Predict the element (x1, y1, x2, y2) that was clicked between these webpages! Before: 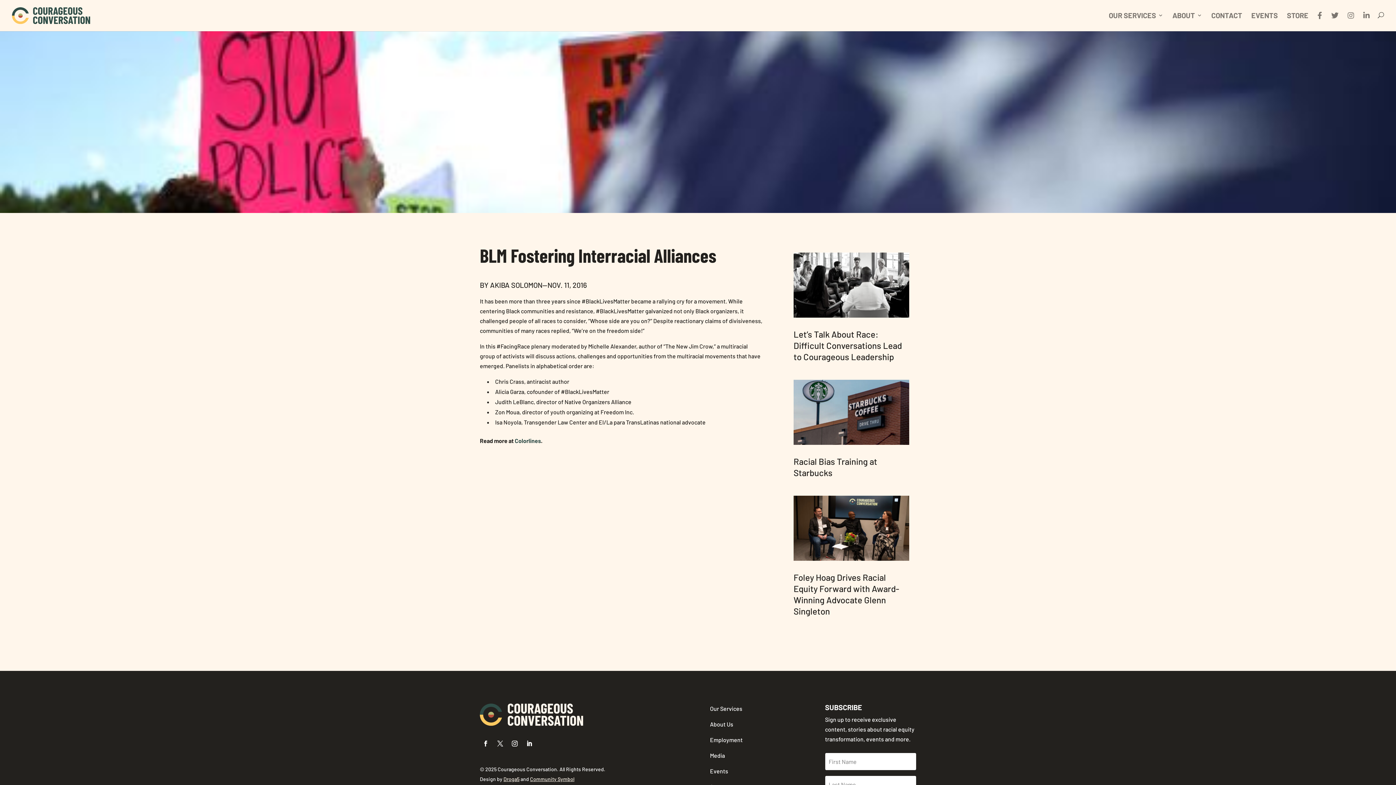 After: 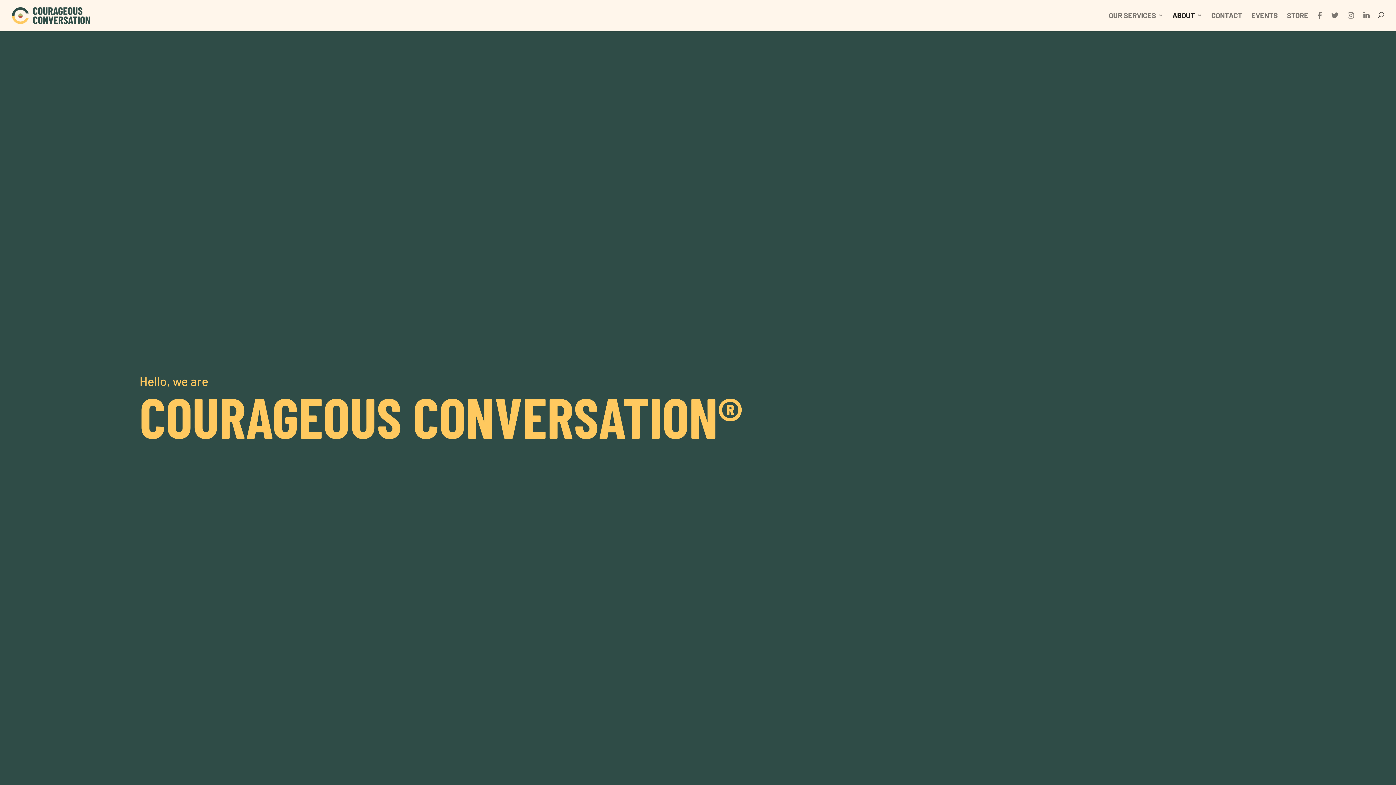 Action: label: ABOUT bbox: (1172, 12, 1202, 29)